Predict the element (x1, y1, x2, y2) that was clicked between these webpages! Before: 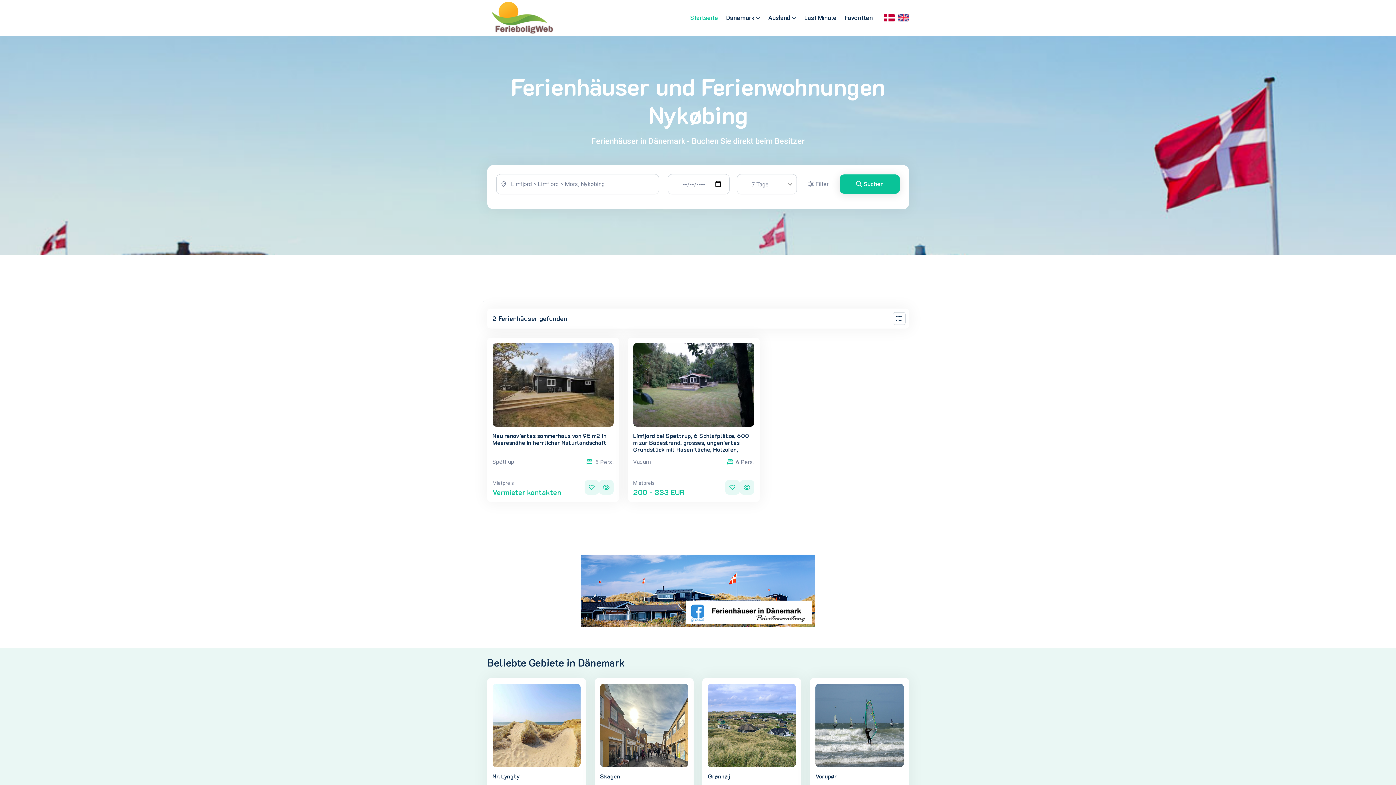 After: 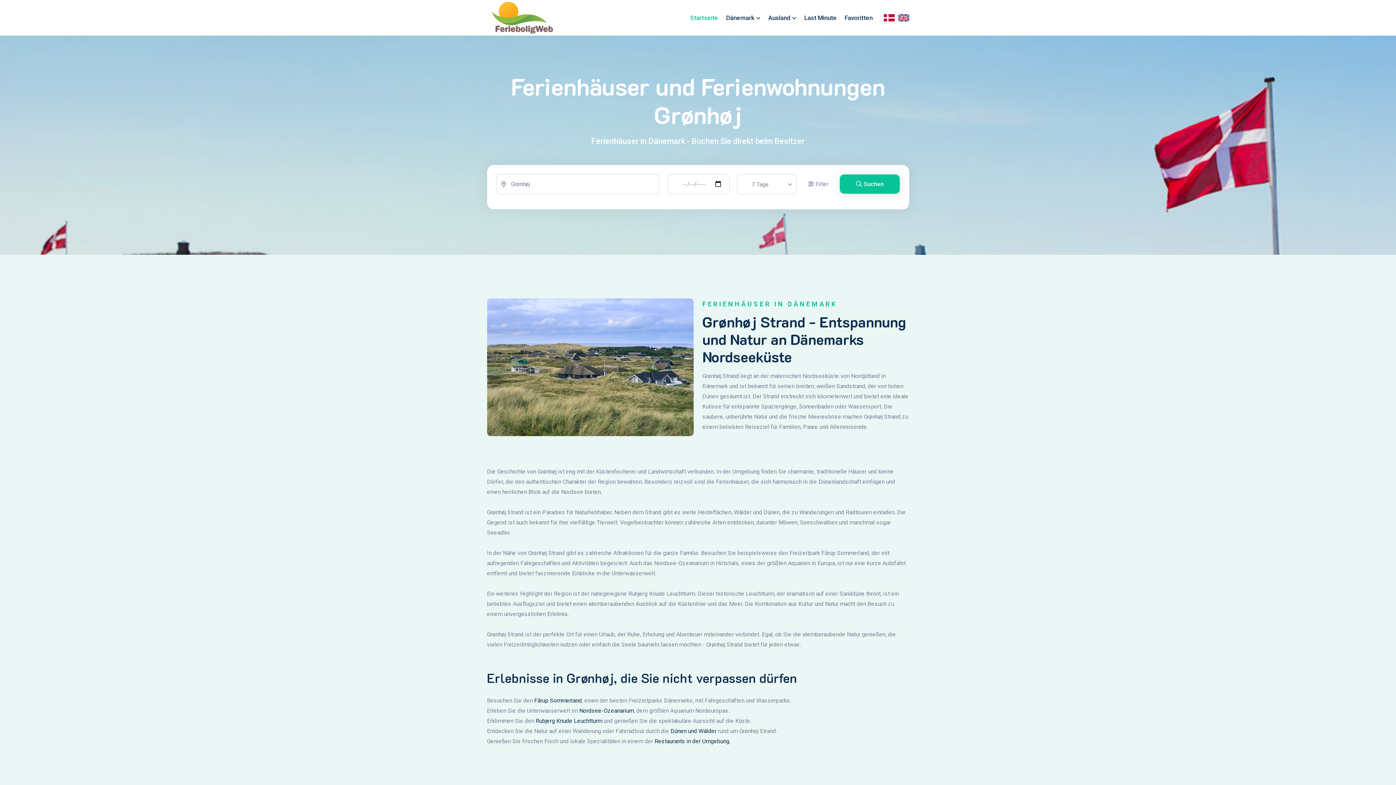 Action: bbox: (708, 772, 730, 779) label: Grønhøj